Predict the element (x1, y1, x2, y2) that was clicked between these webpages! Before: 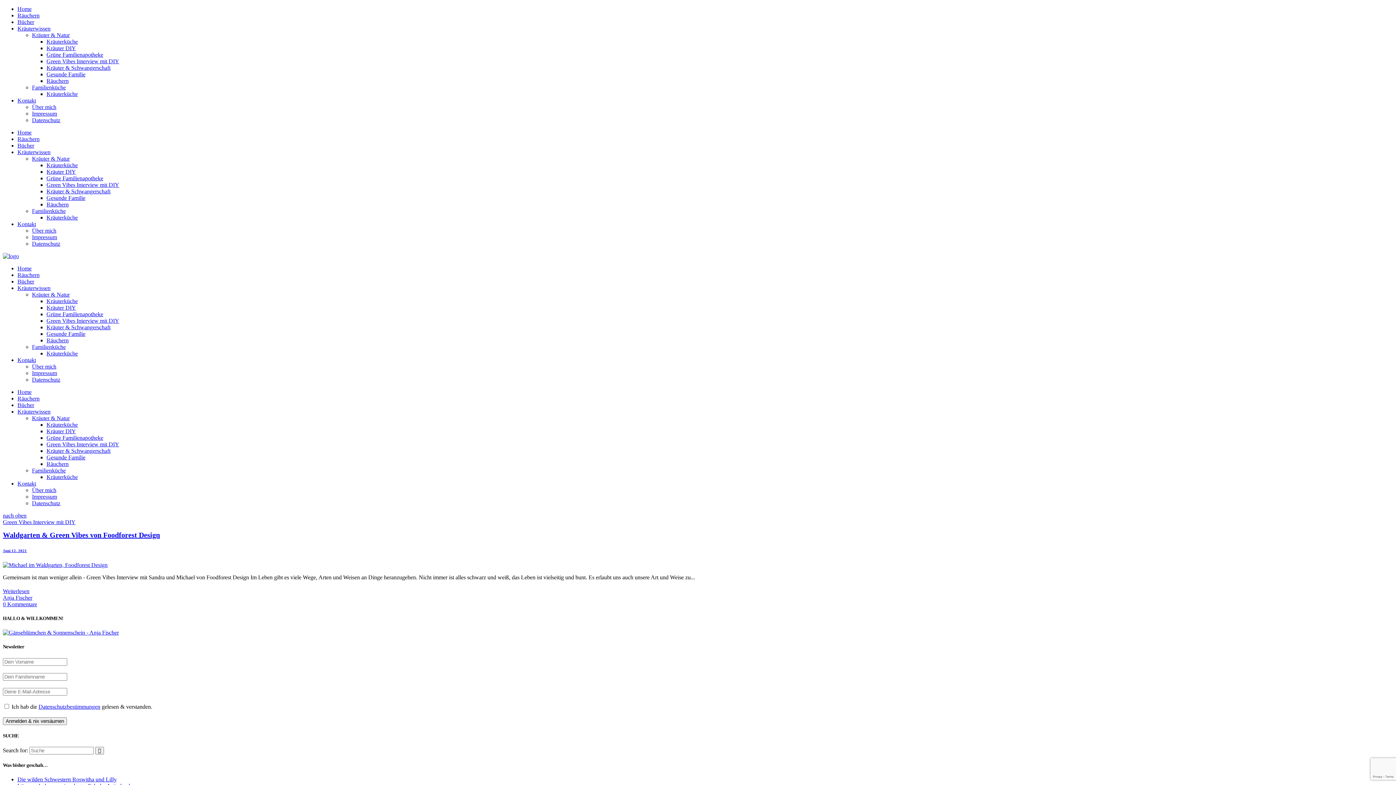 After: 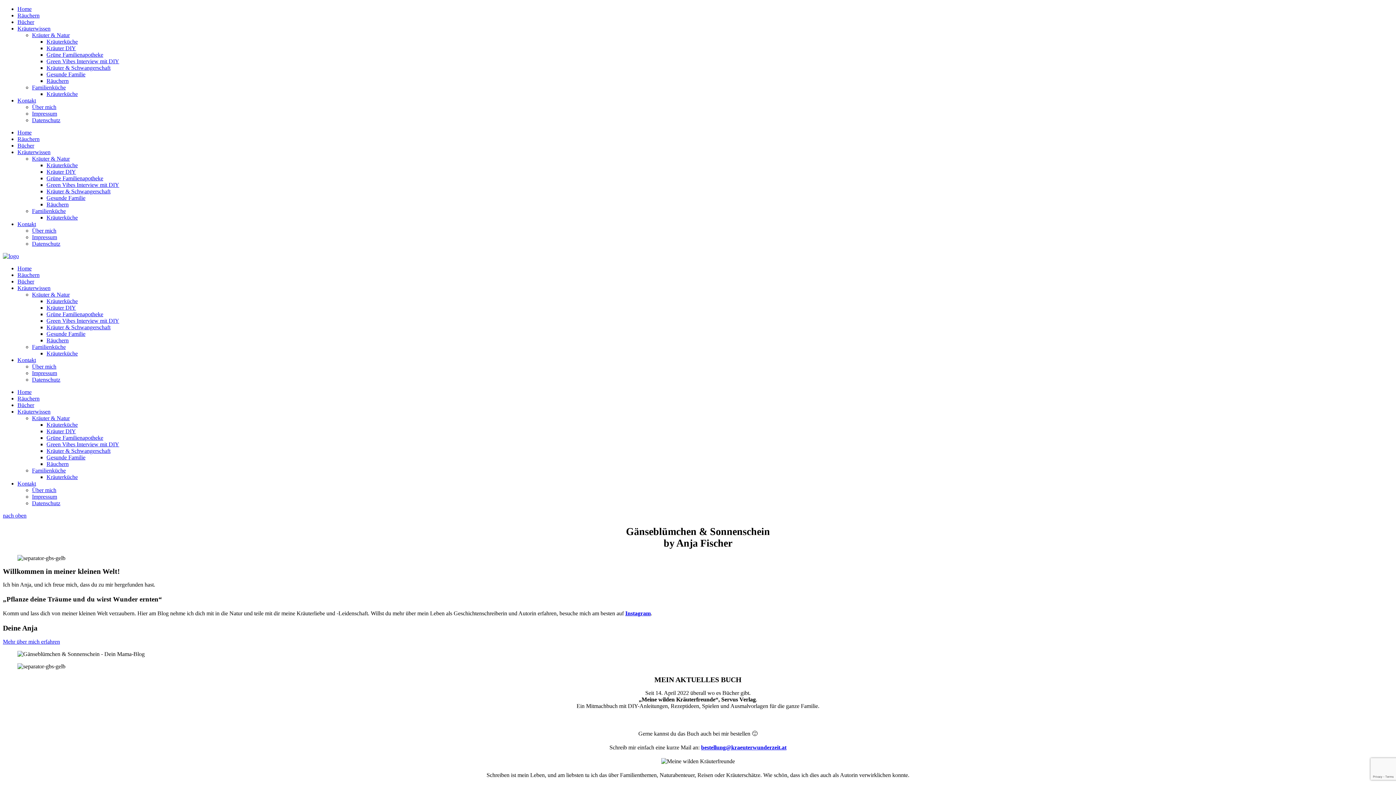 Action: label: Home bbox: (17, 129, 31, 135)